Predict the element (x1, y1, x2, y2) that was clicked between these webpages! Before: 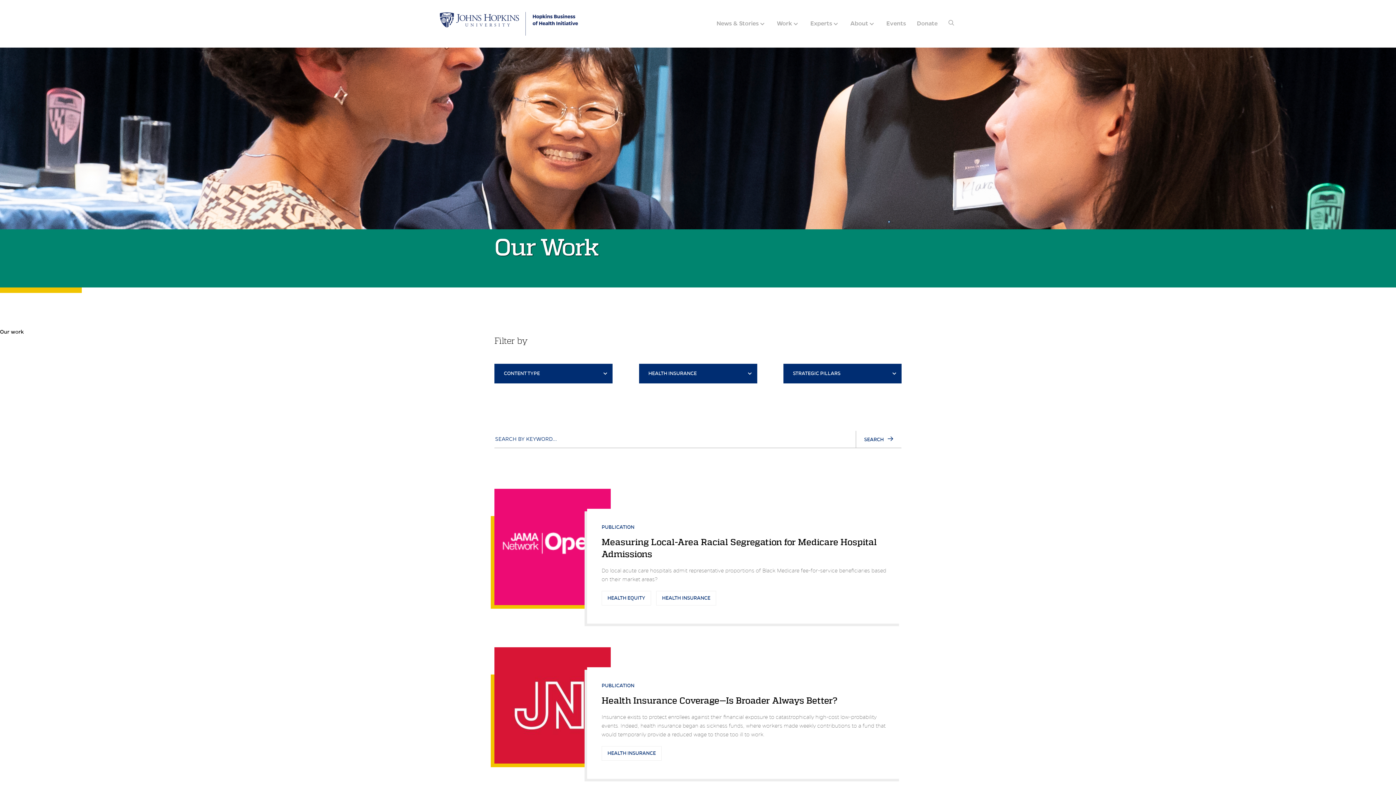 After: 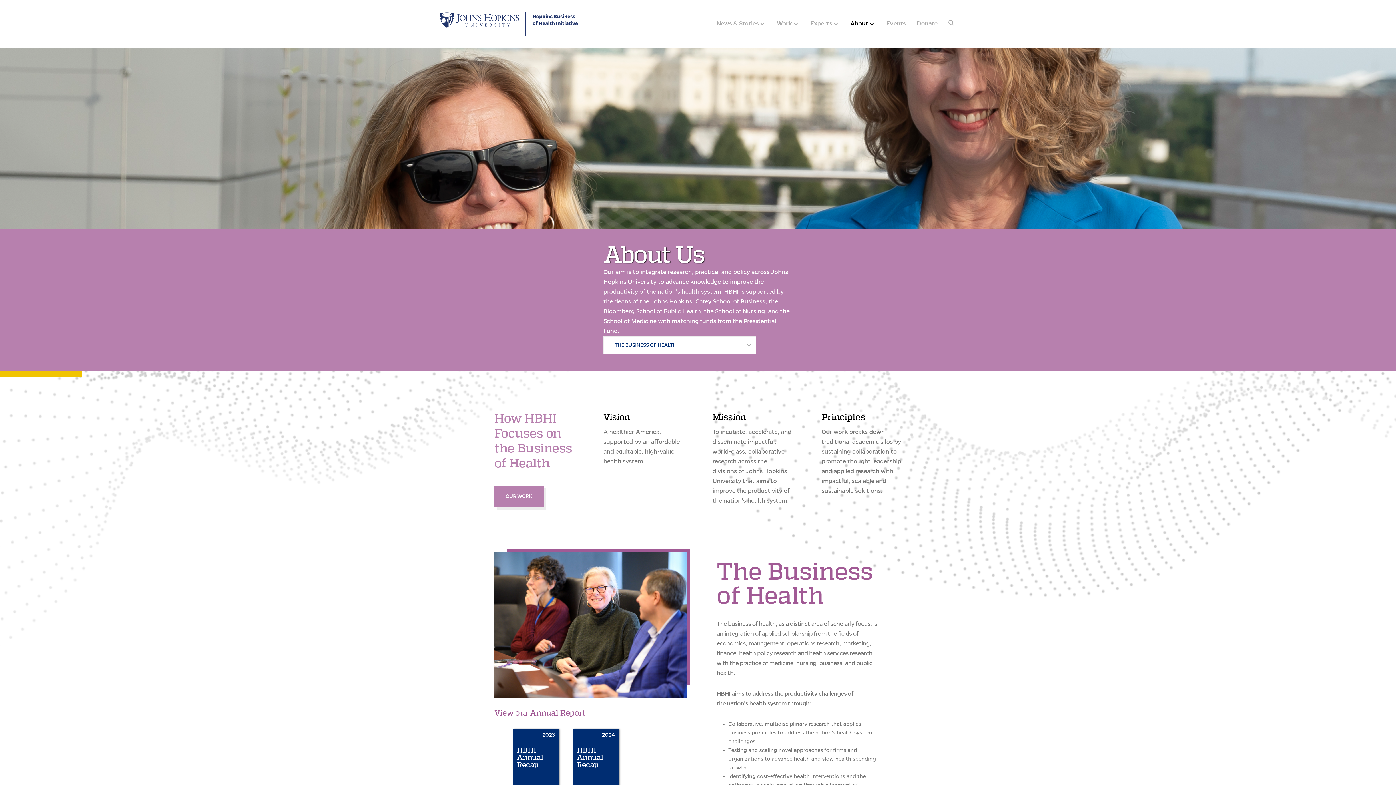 Action: bbox: (848, 18, 877, 28) label: About